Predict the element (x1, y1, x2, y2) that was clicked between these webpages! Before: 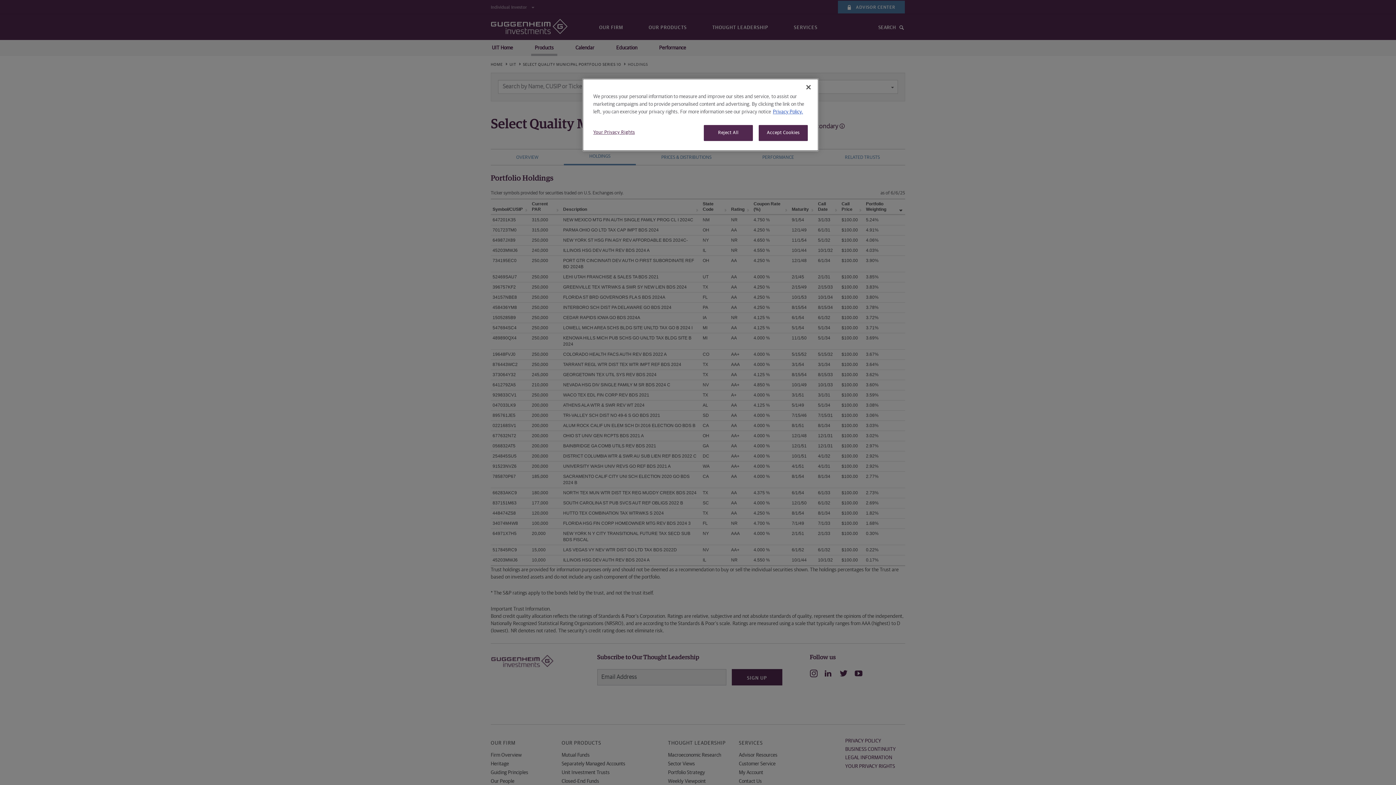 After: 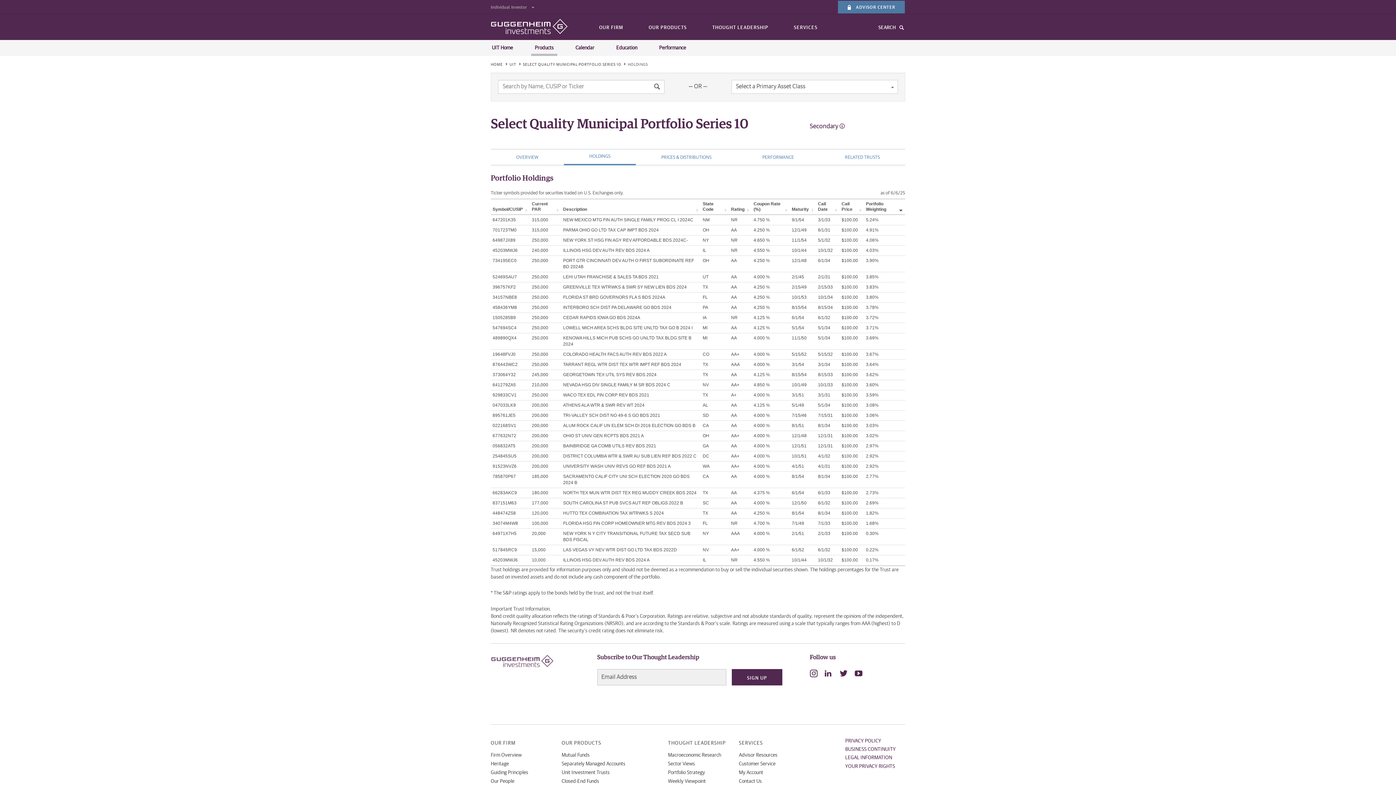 Action: bbox: (800, 79, 816, 95) label: Close